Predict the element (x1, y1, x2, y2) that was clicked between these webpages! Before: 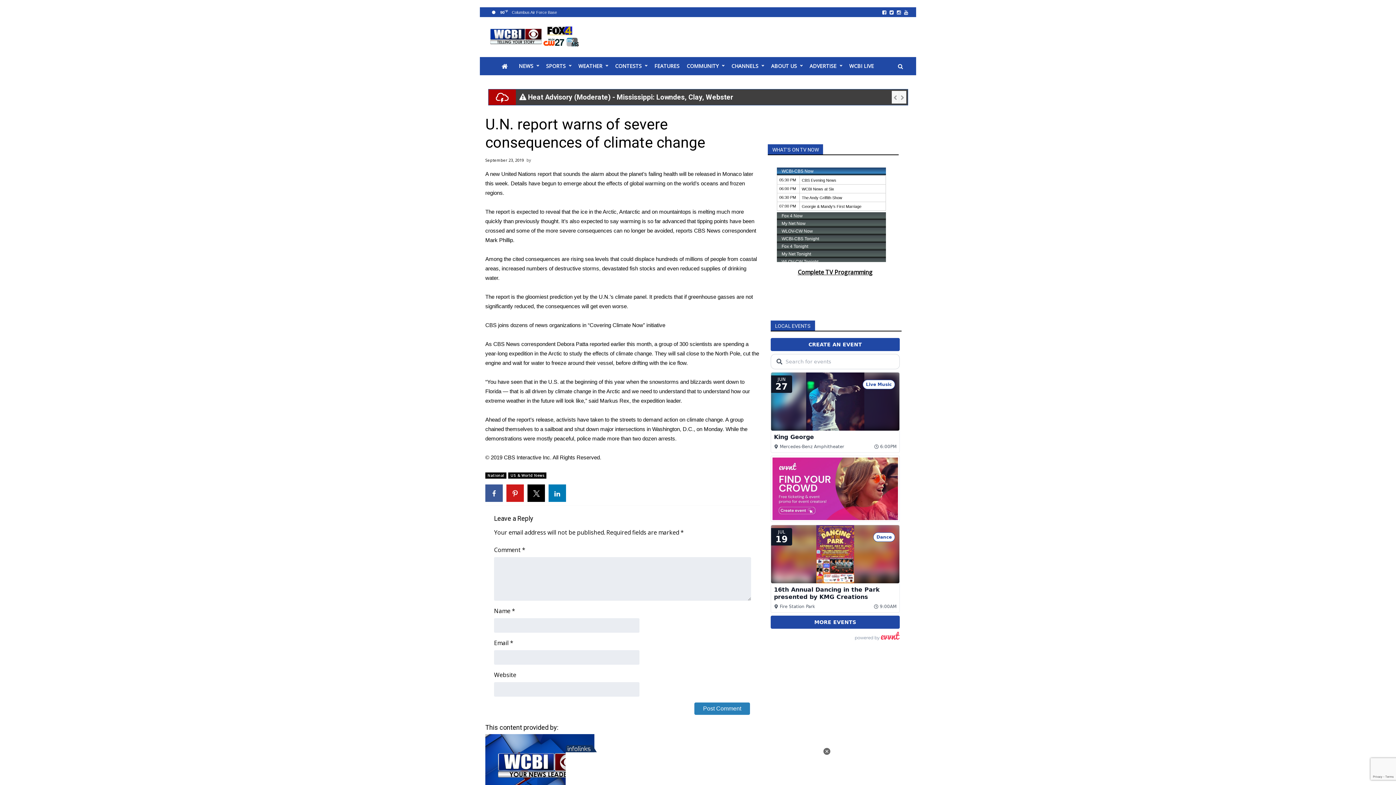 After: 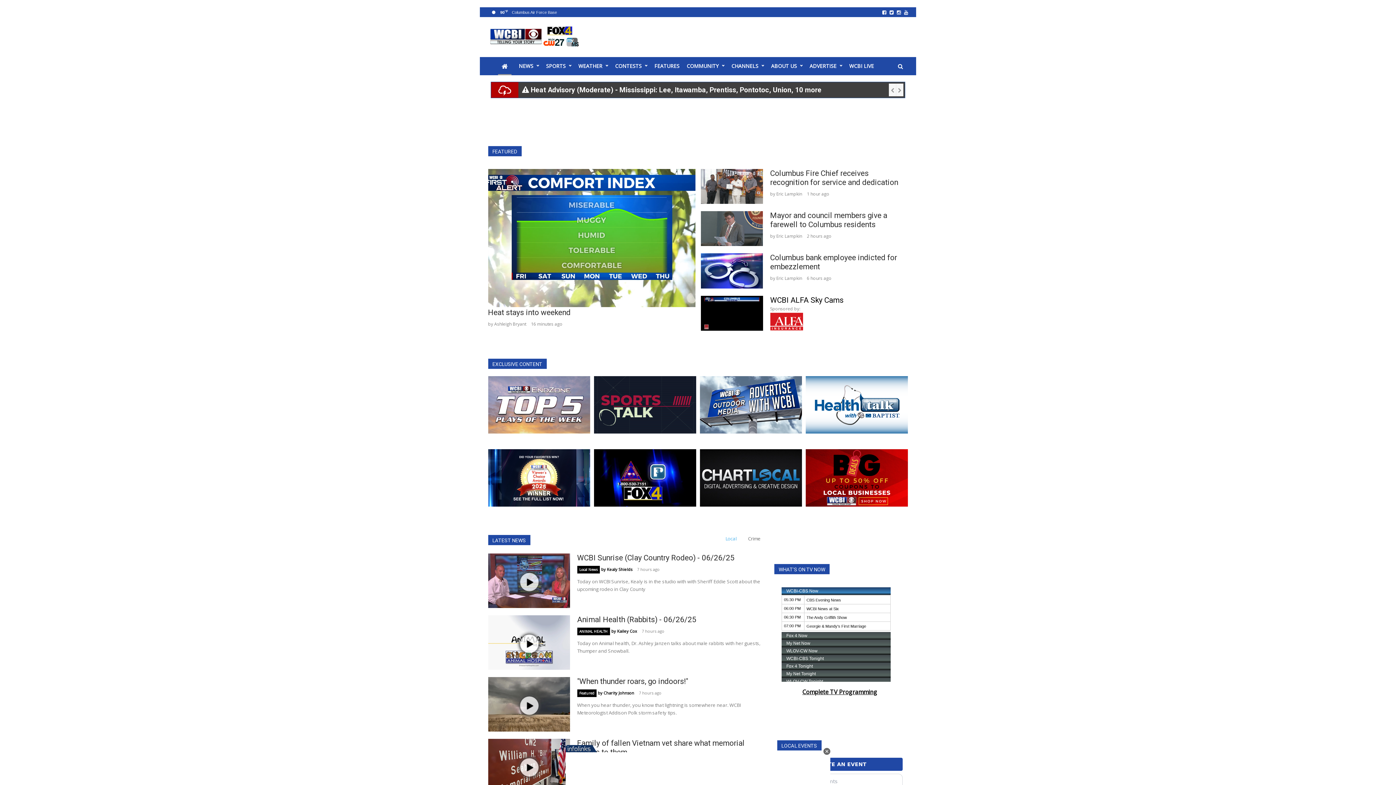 Action: bbox: (488, 17, 580, 57) label: Home - WCBI TV | Telling Your Story